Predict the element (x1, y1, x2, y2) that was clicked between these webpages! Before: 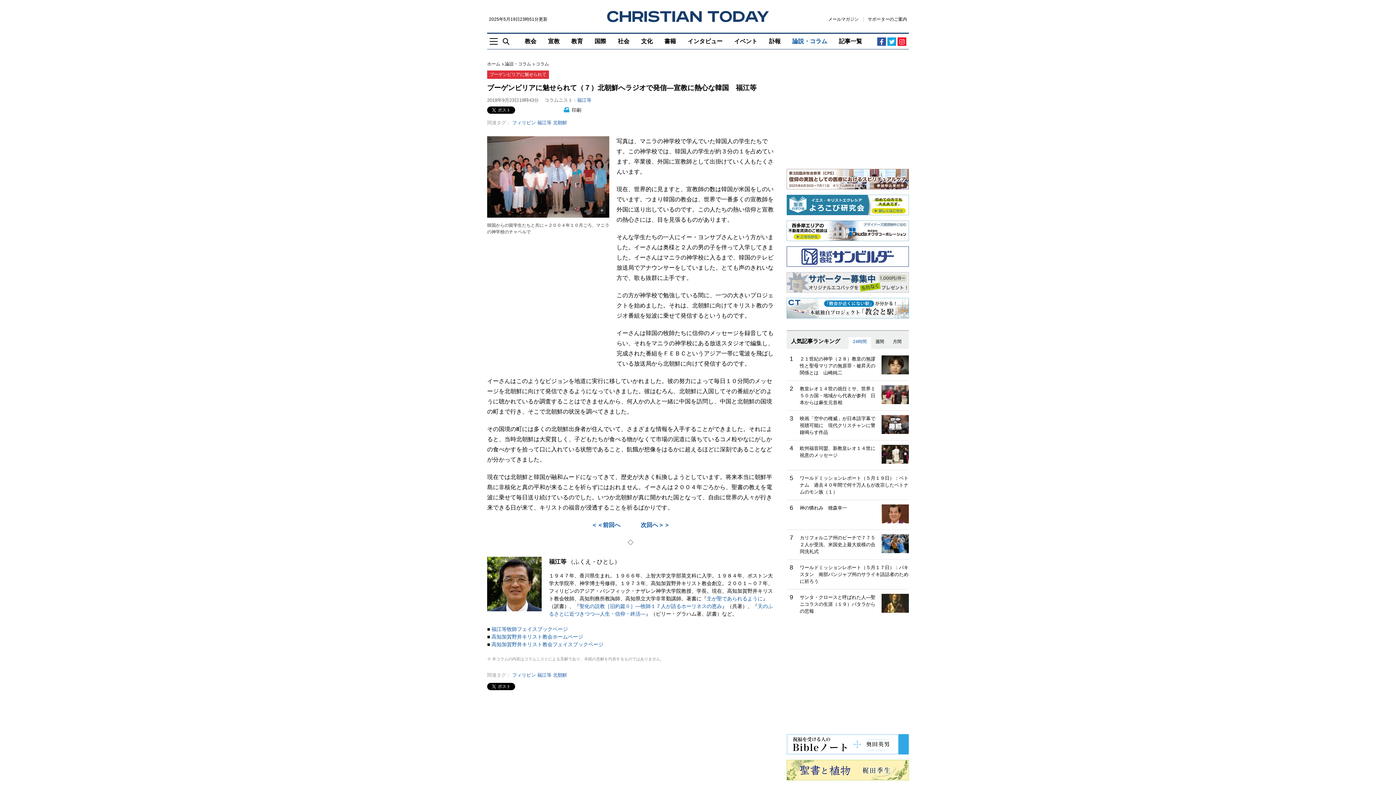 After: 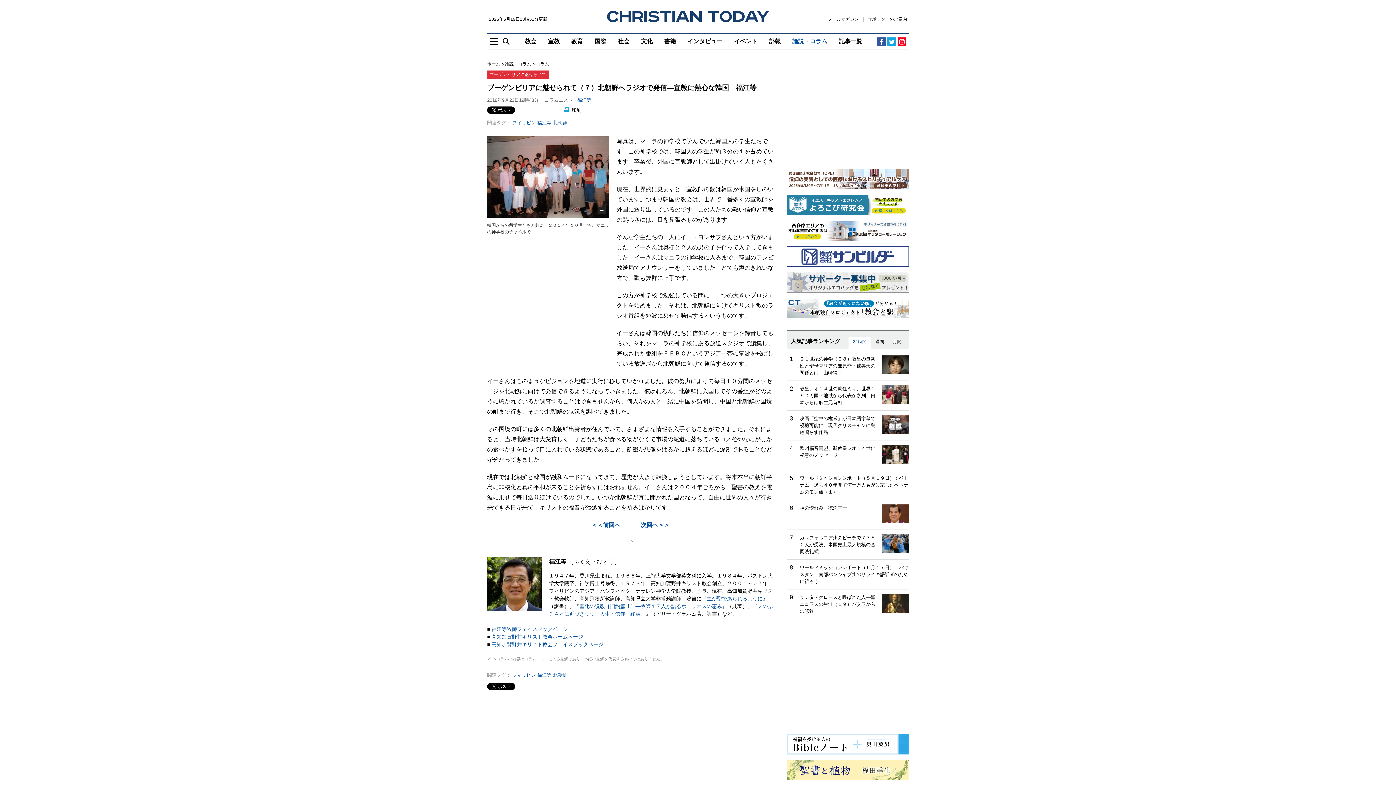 Action: bbox: (877, 37, 886, 45)